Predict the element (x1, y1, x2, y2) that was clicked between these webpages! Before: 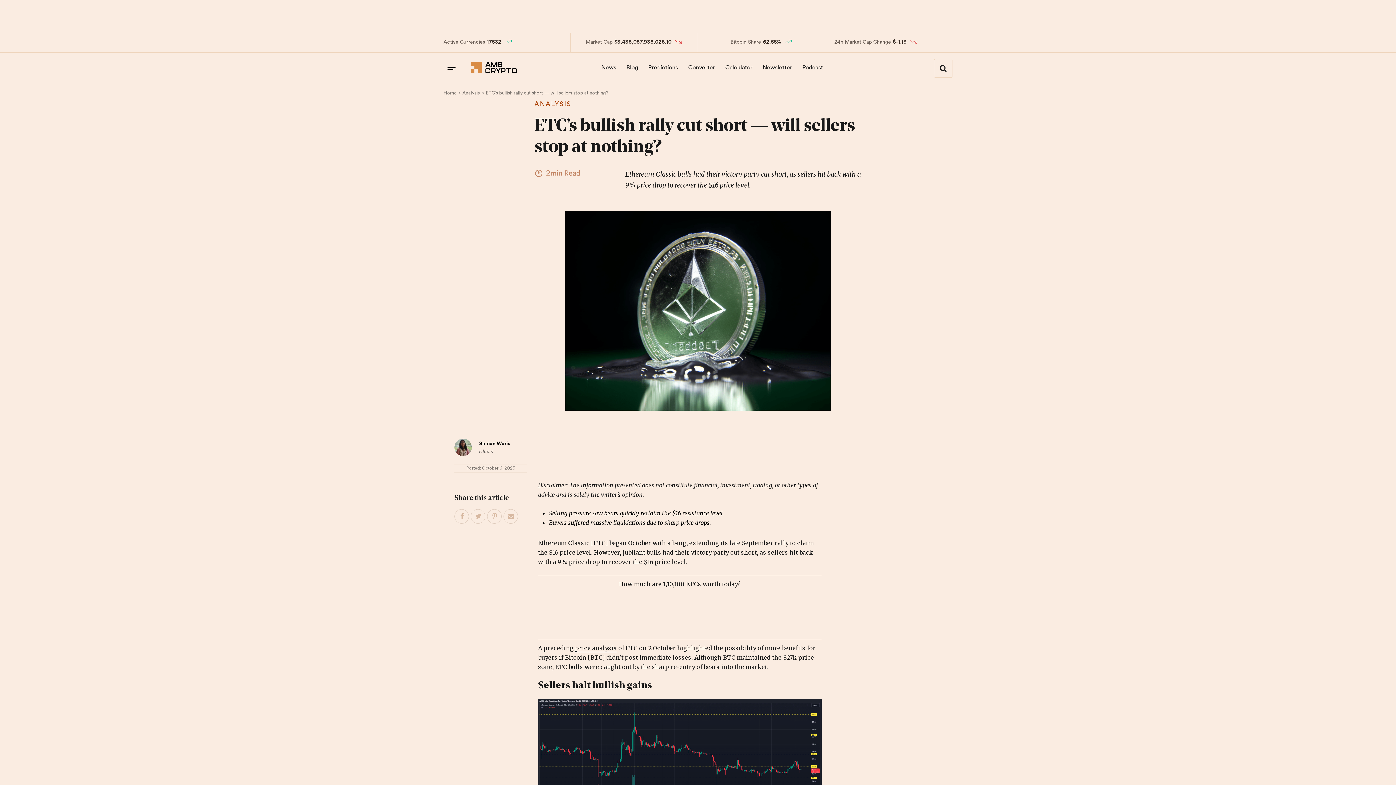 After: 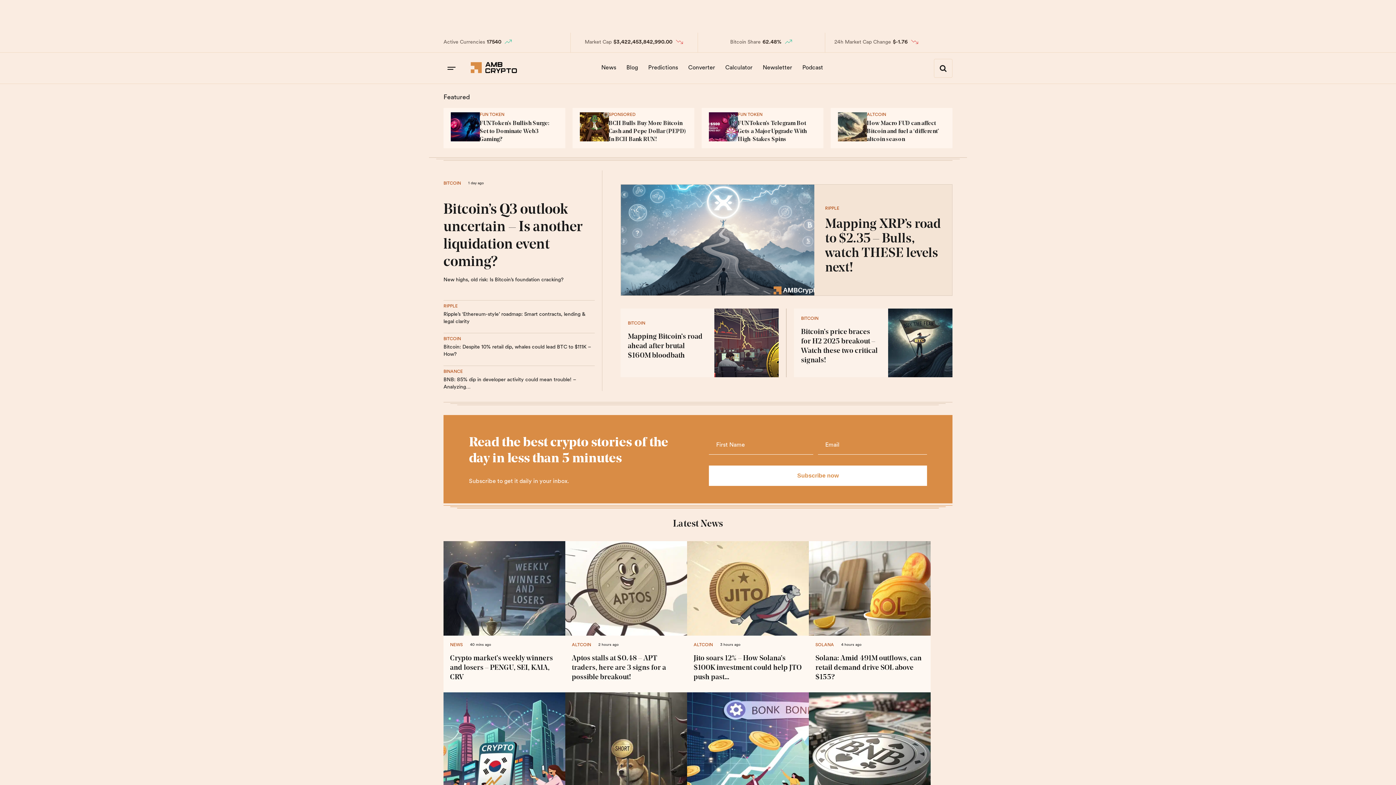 Action: label: Home bbox: (443, 89, 456, 96)